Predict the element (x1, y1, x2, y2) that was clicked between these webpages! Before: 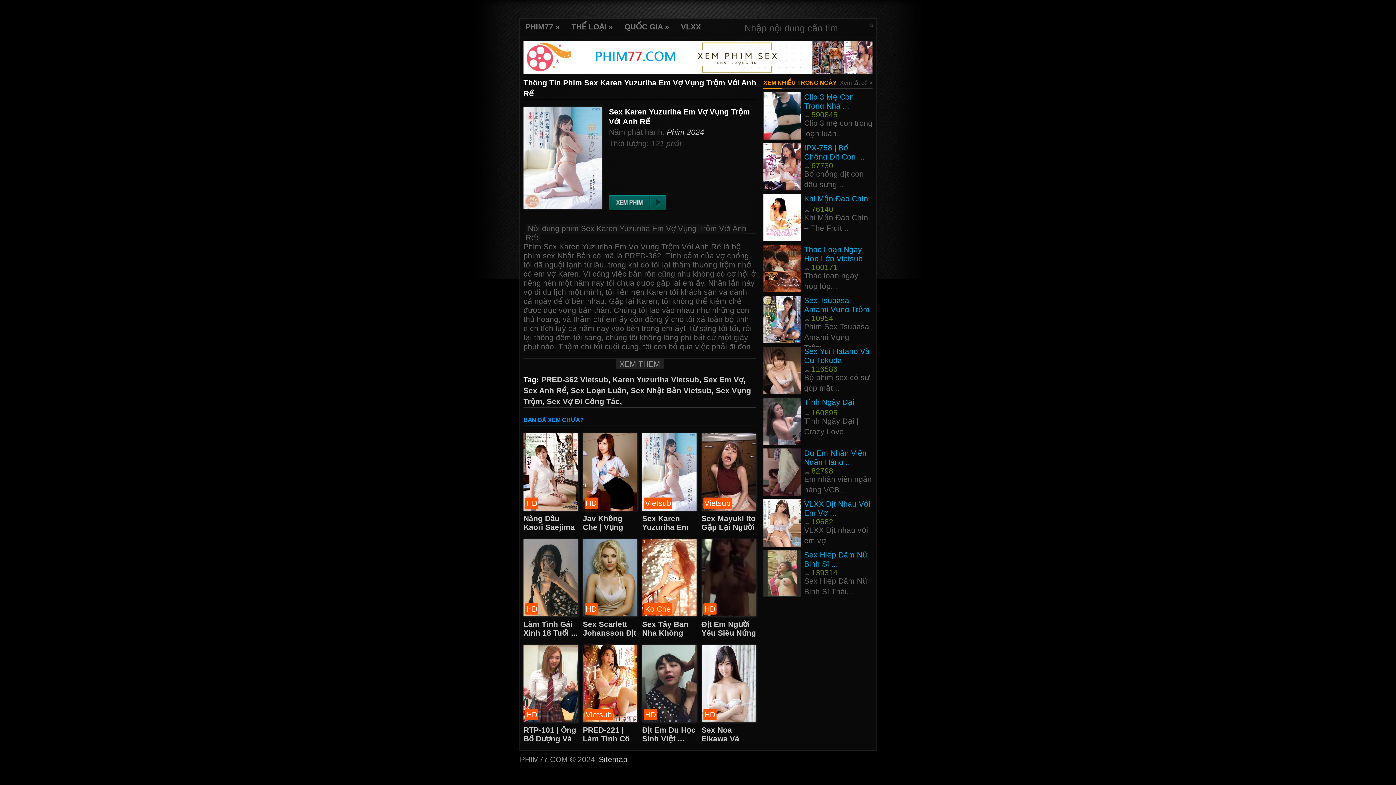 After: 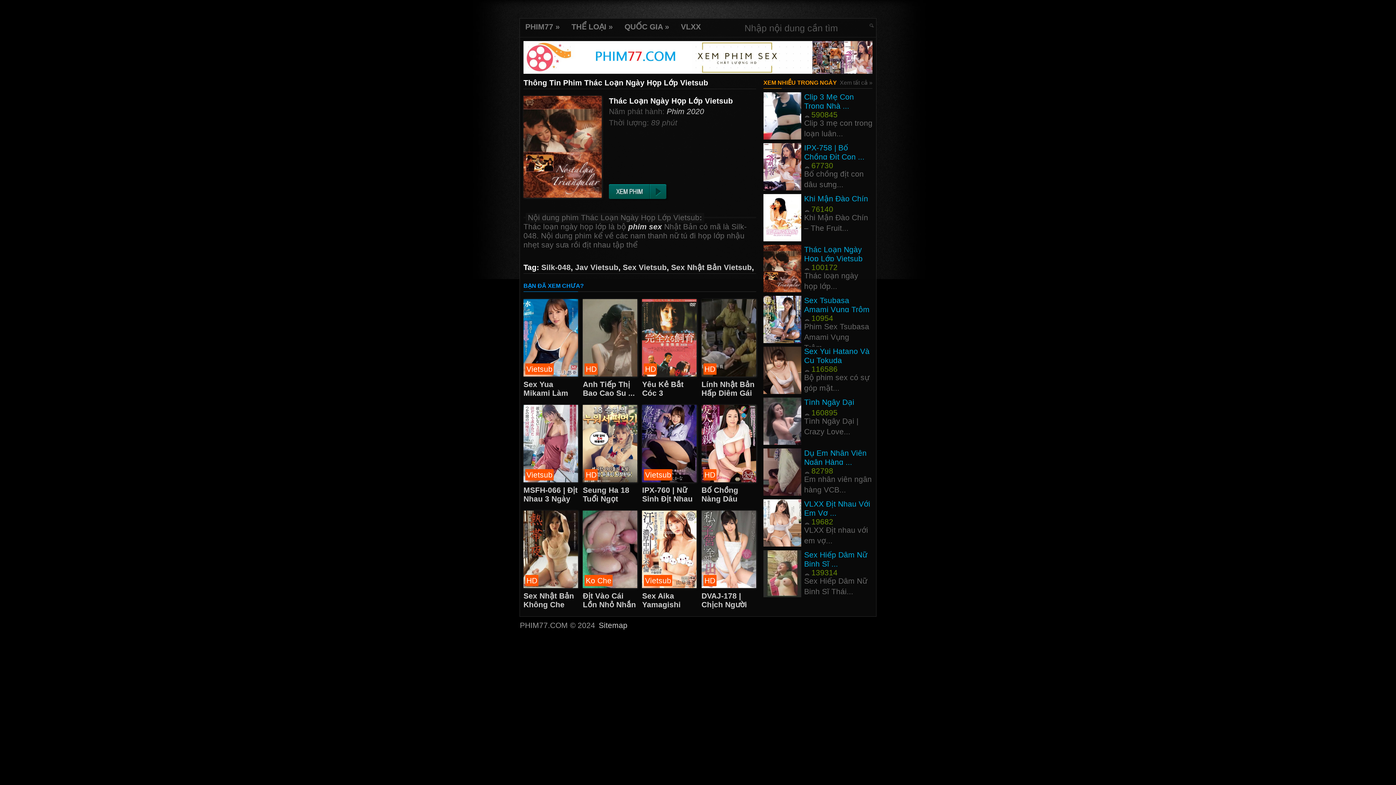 Action: bbox: (763, 245, 872, 296) label: Thác Loạn Ngày Họp Lớp Vietsub
100171
Thác loạn ngày họp lớp...